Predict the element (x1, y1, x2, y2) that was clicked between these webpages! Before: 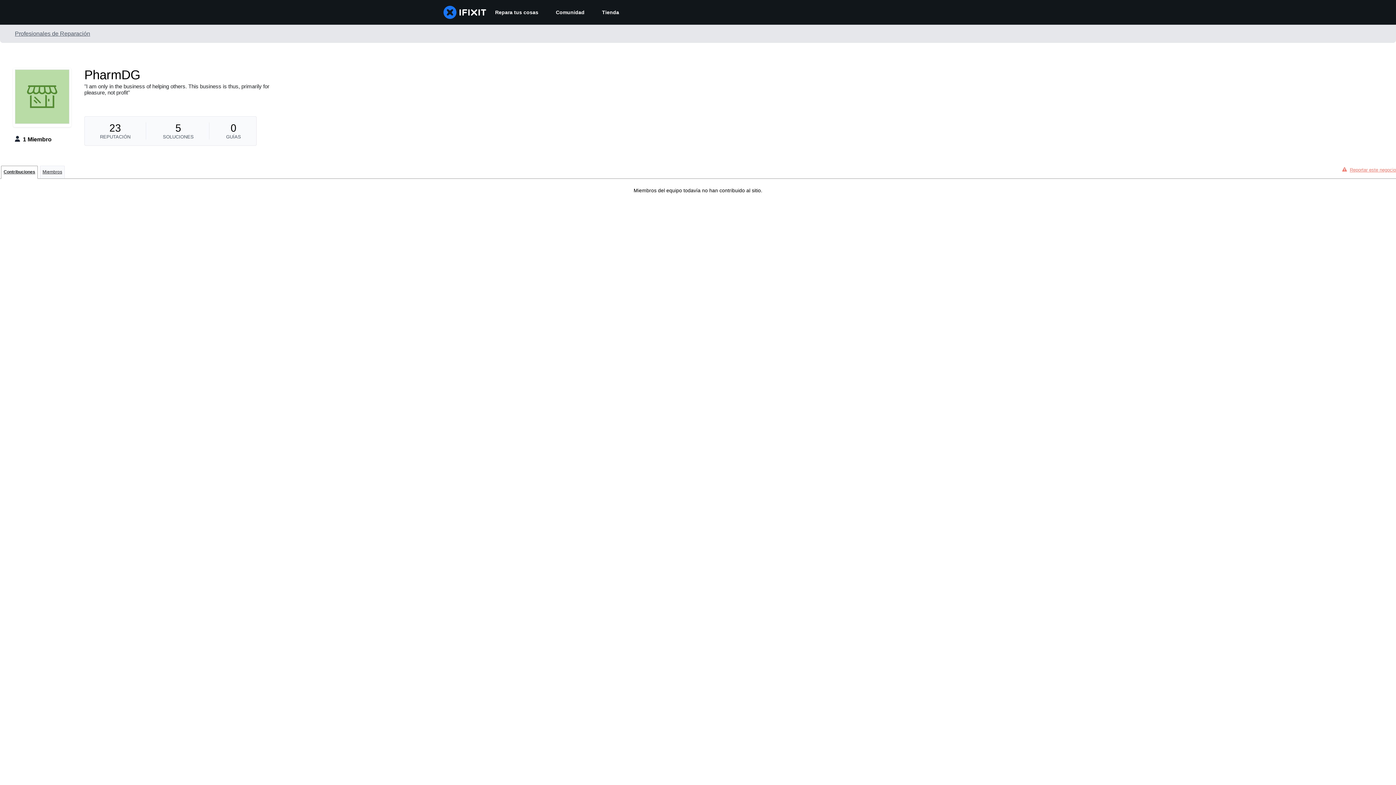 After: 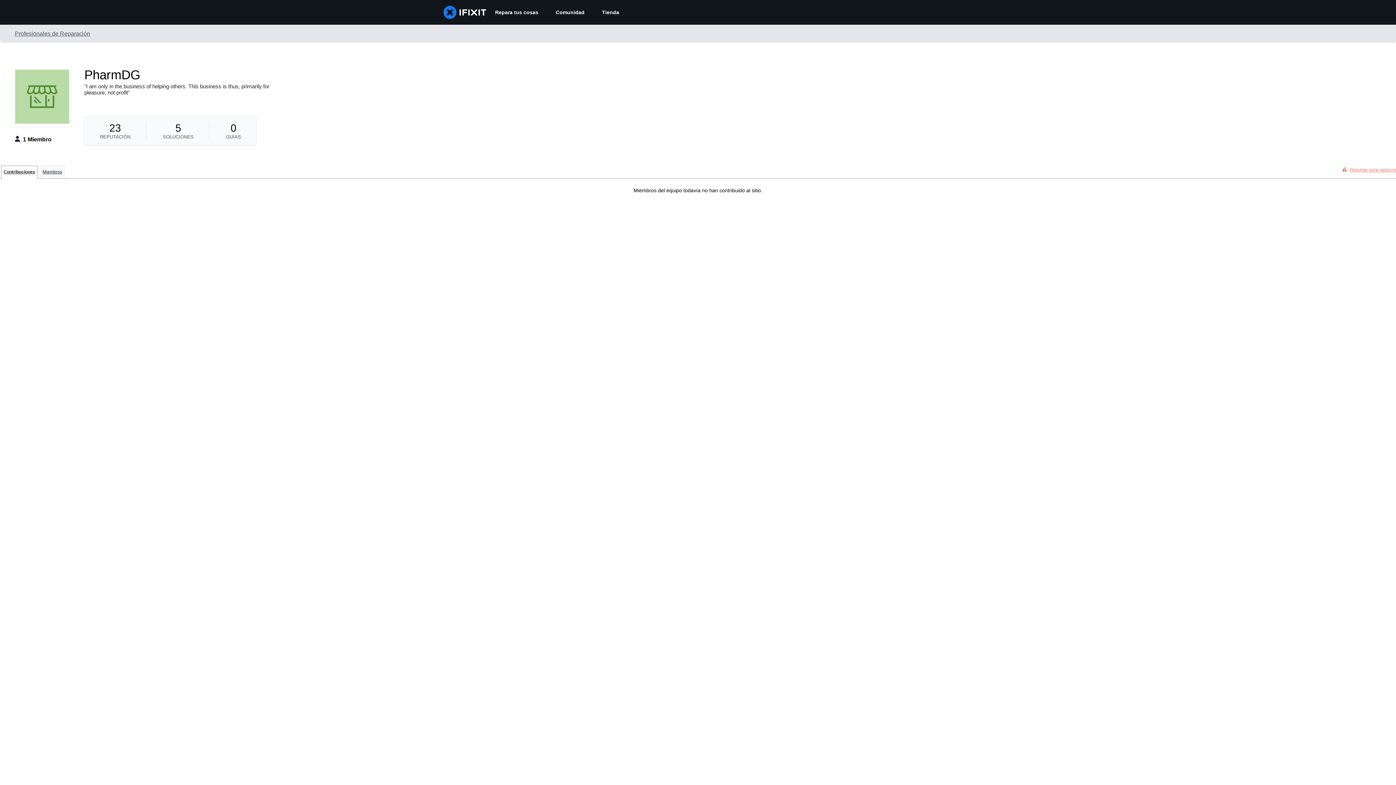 Action: bbox: (1, 165, 37, 178) label: Contribuciones